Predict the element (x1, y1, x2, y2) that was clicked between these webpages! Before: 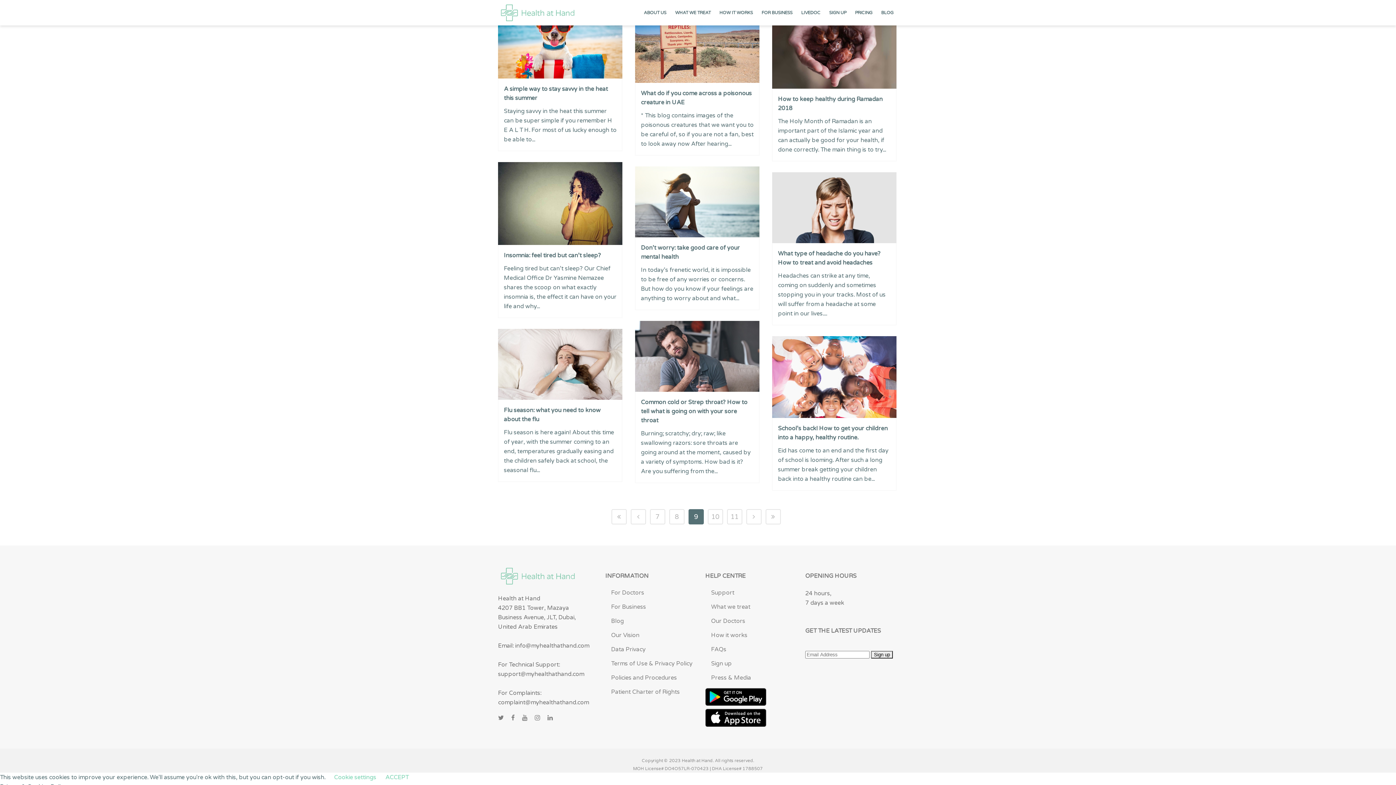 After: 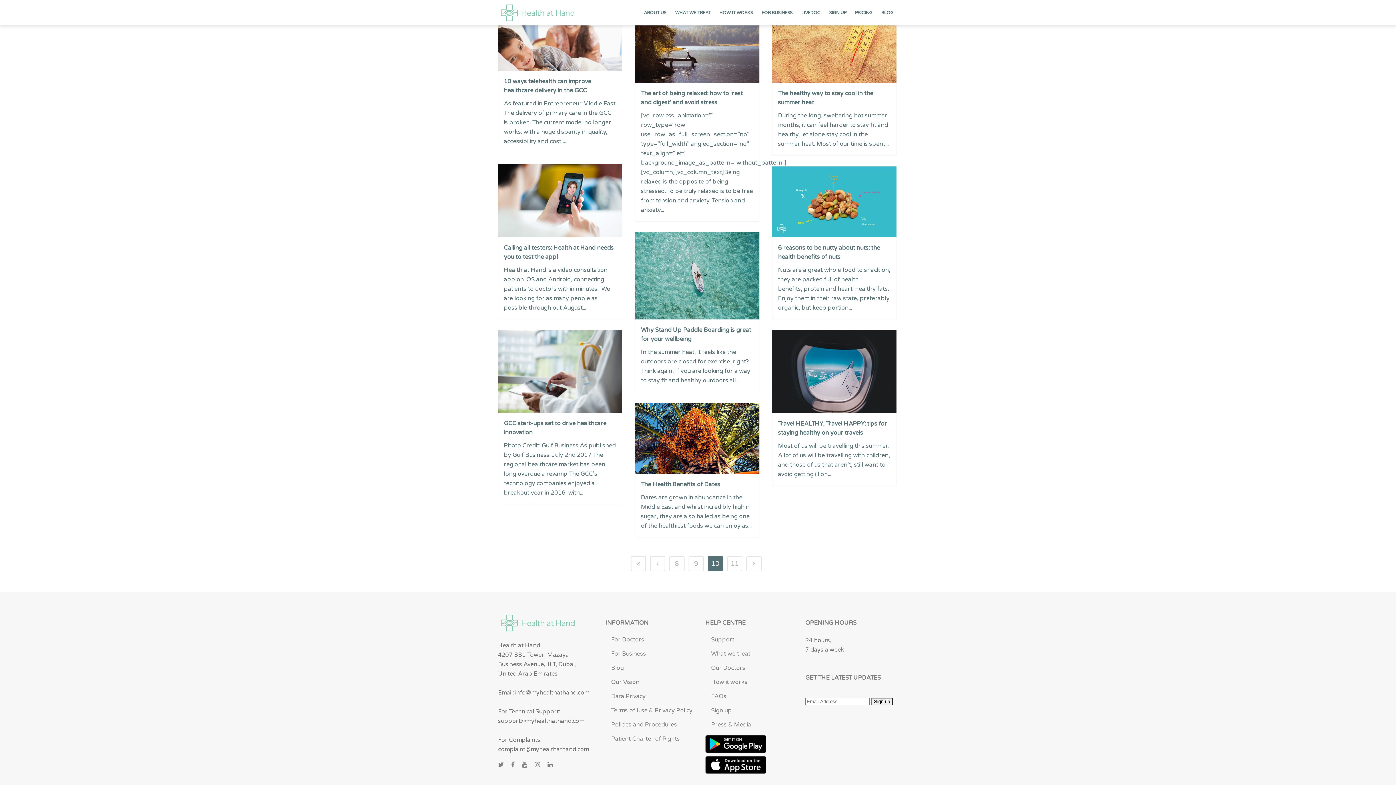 Action: bbox: (746, 509, 761, 524)